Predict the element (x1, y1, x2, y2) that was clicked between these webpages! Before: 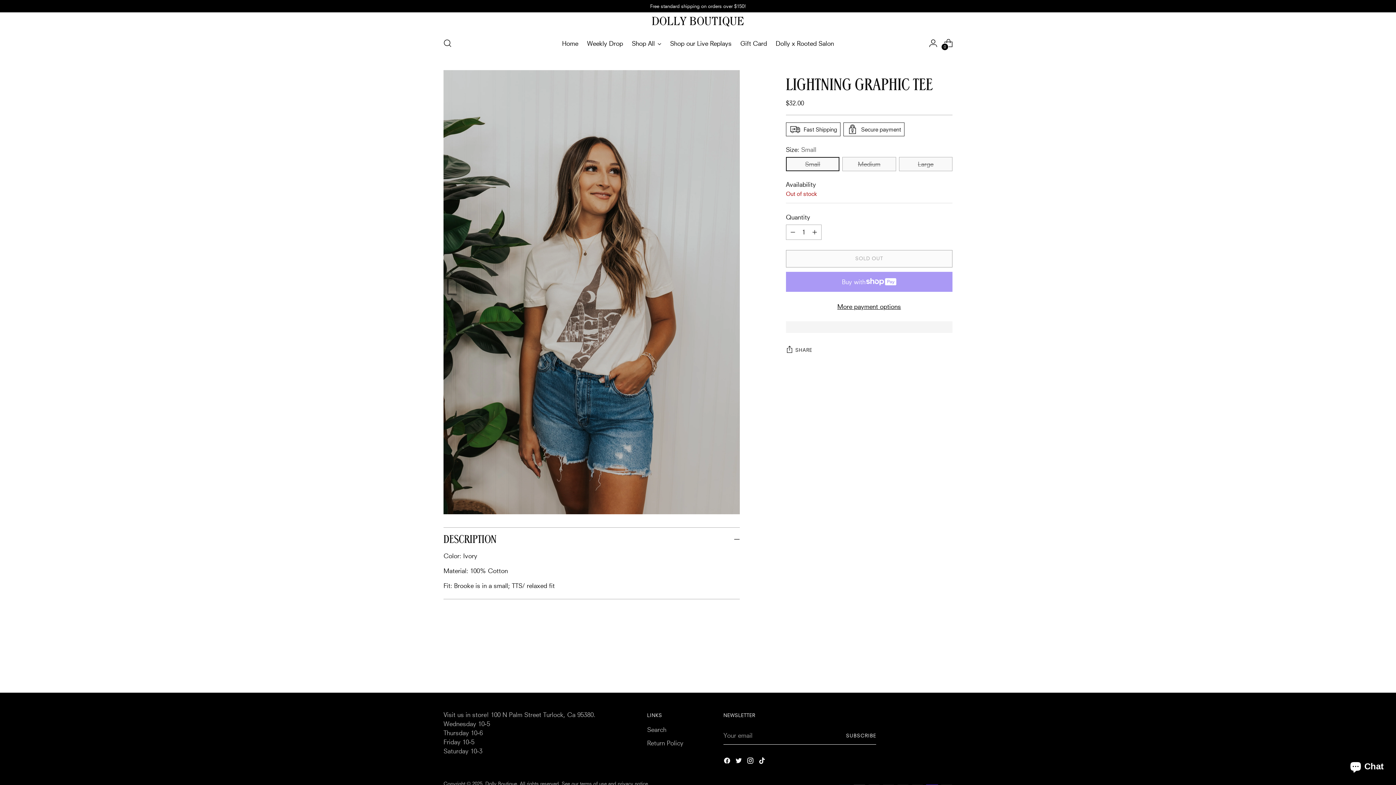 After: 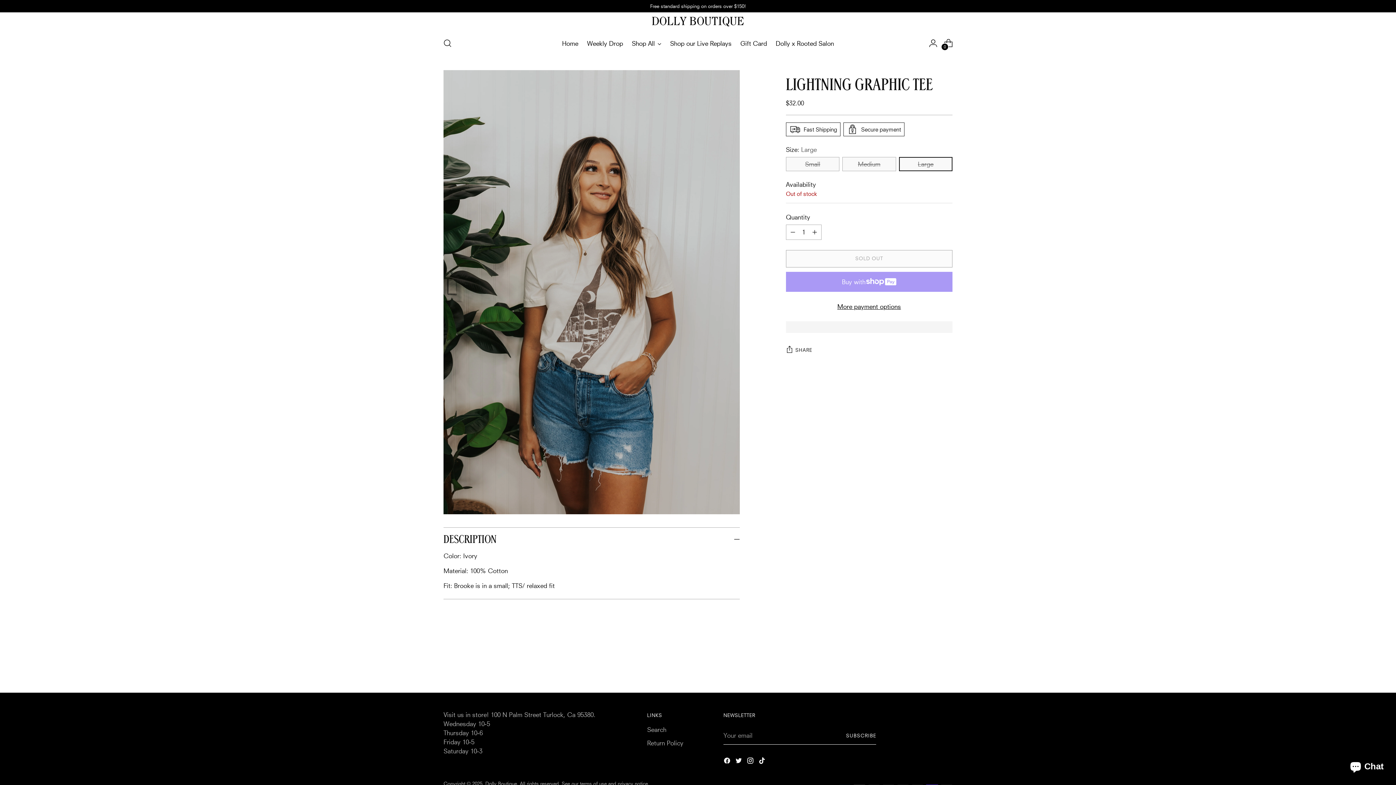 Action: bbox: (899, 157, 952, 171) label: Large